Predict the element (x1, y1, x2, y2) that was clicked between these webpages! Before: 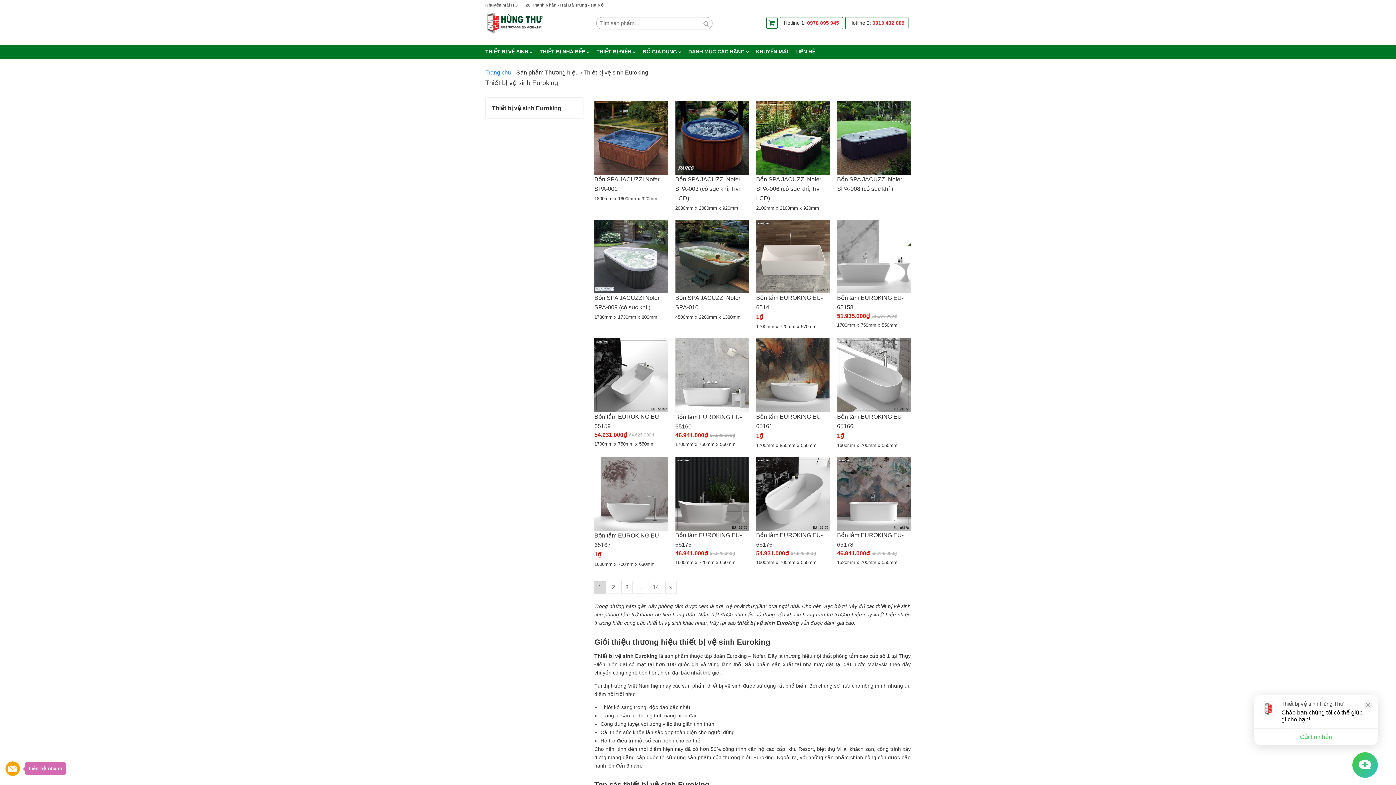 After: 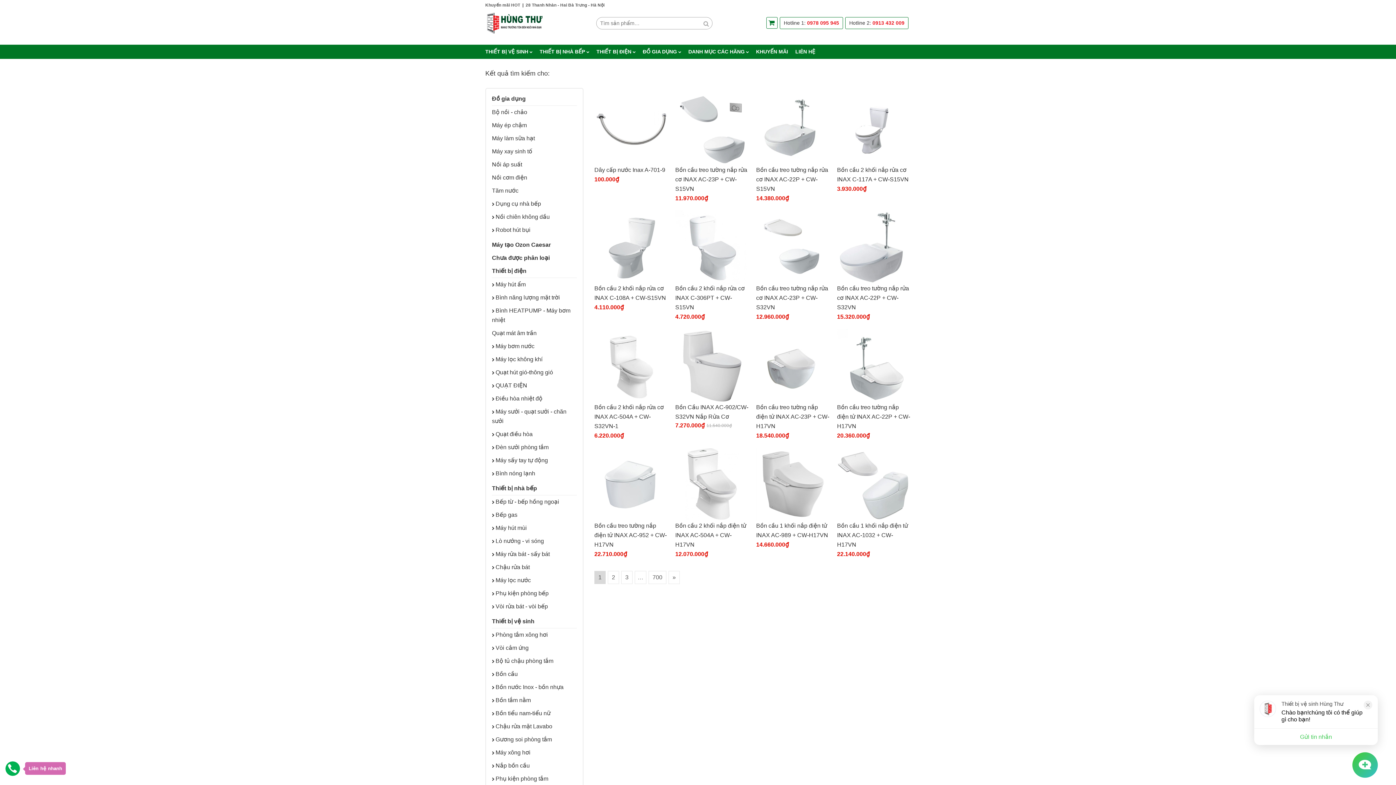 Action: bbox: (700, 19, 712, 28)